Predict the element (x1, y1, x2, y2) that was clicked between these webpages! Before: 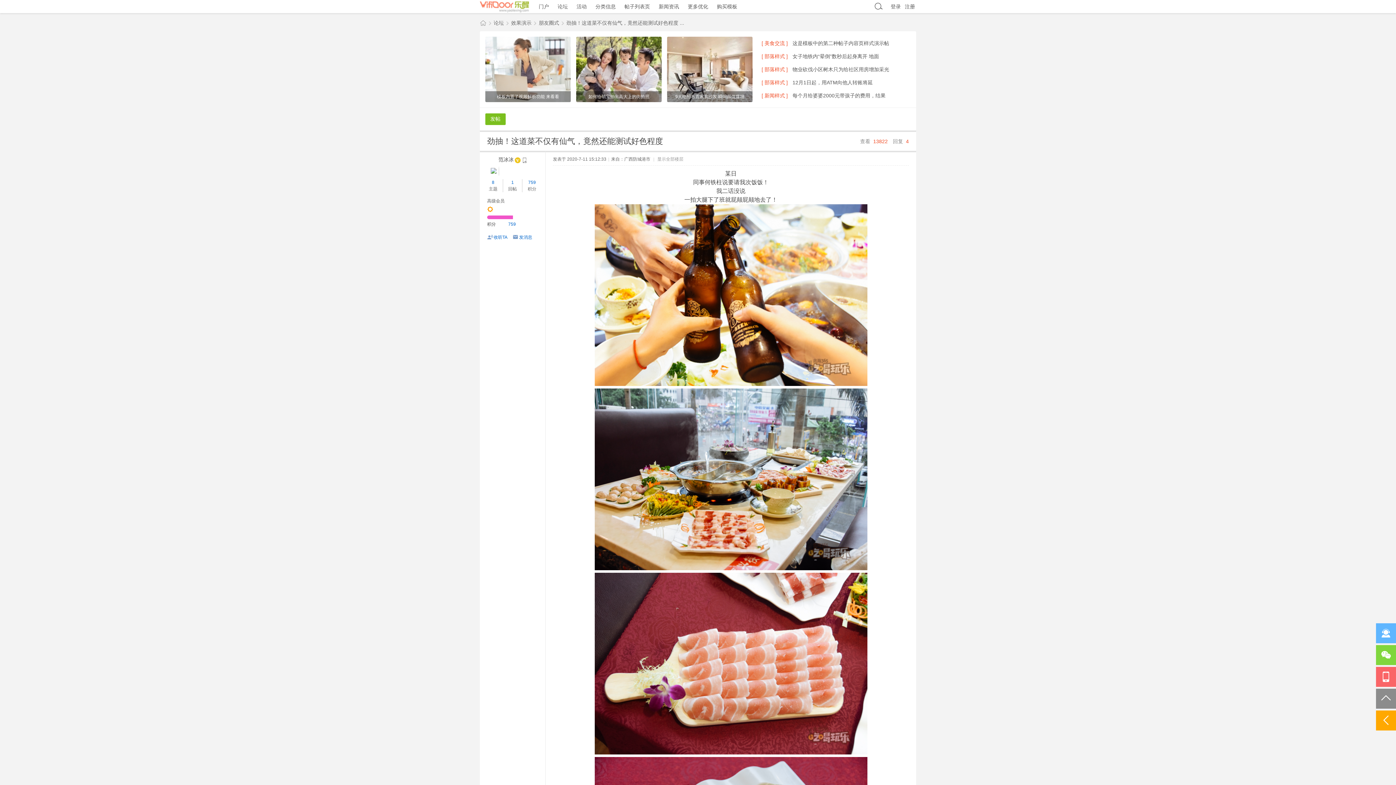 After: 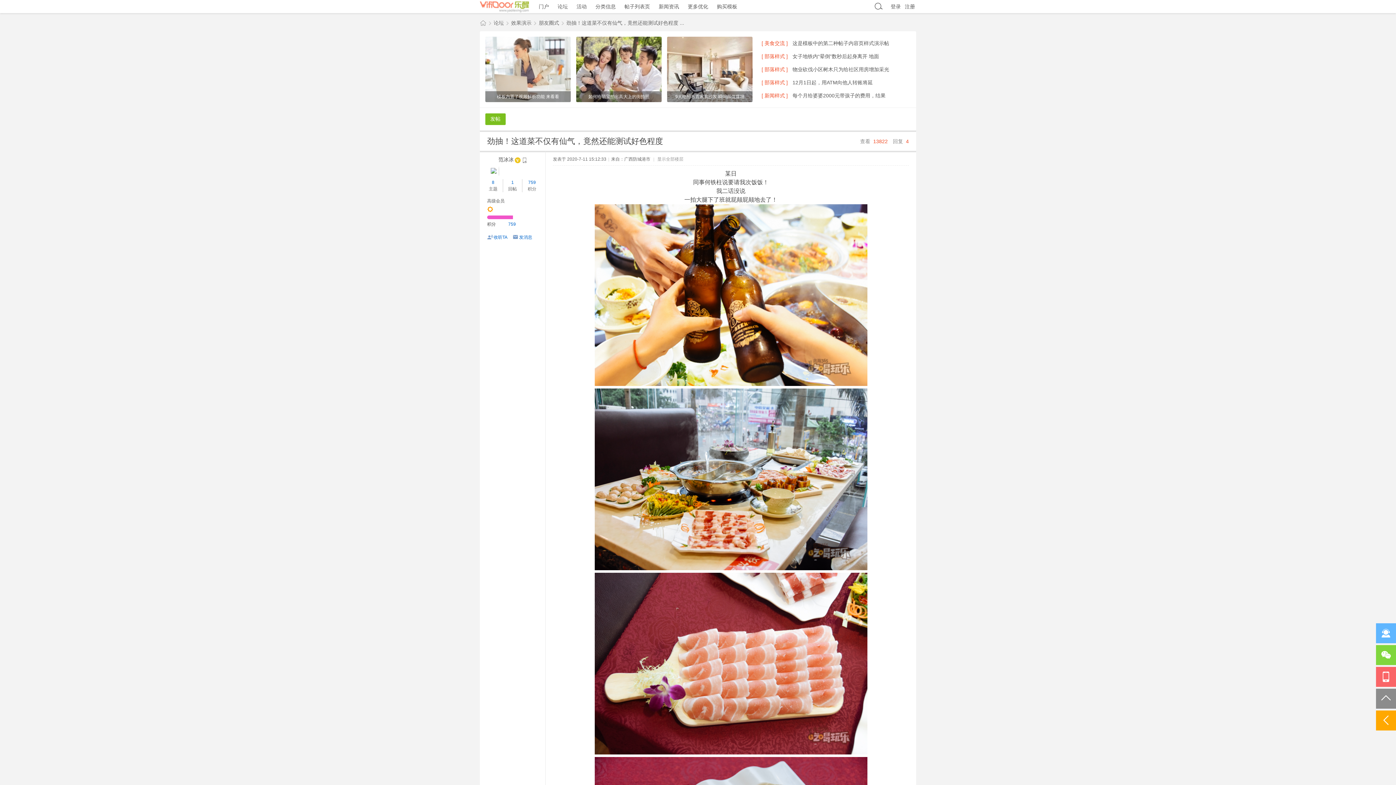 Action: label: 
			
			如何给萌宝拍出高大上的街拍照
		 bbox: (576, 36, 661, 102)